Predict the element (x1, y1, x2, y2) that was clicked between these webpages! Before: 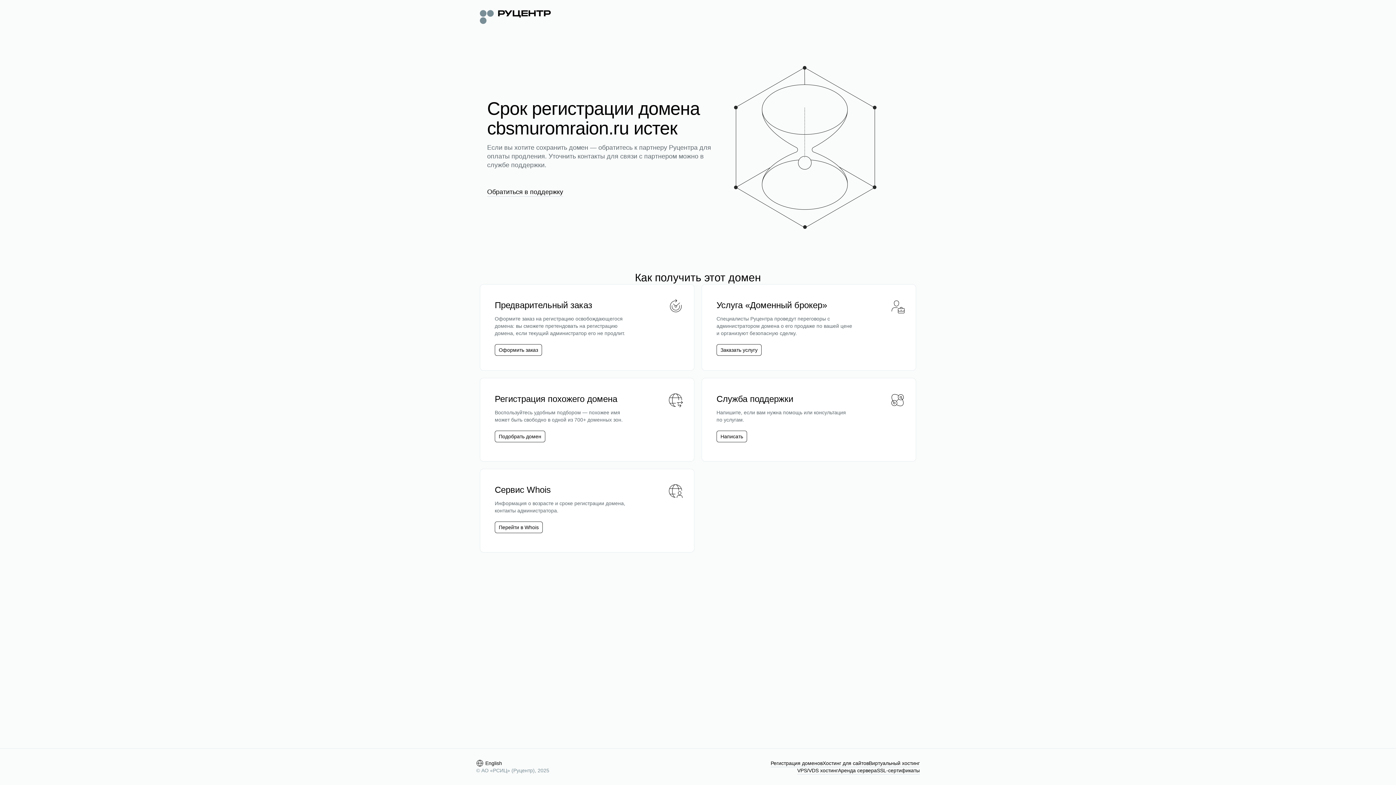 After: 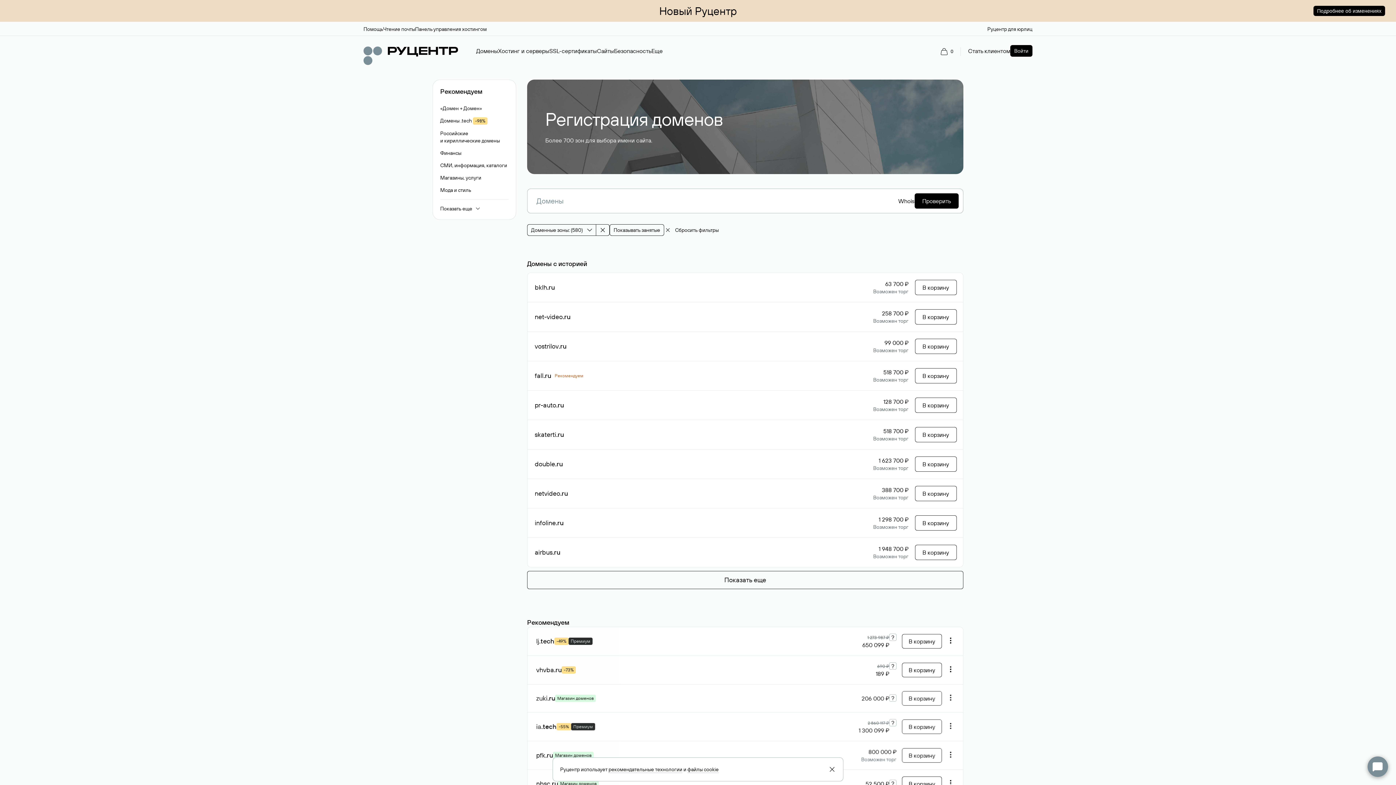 Action: bbox: (494, 430, 545, 442) label: Подобрать домен